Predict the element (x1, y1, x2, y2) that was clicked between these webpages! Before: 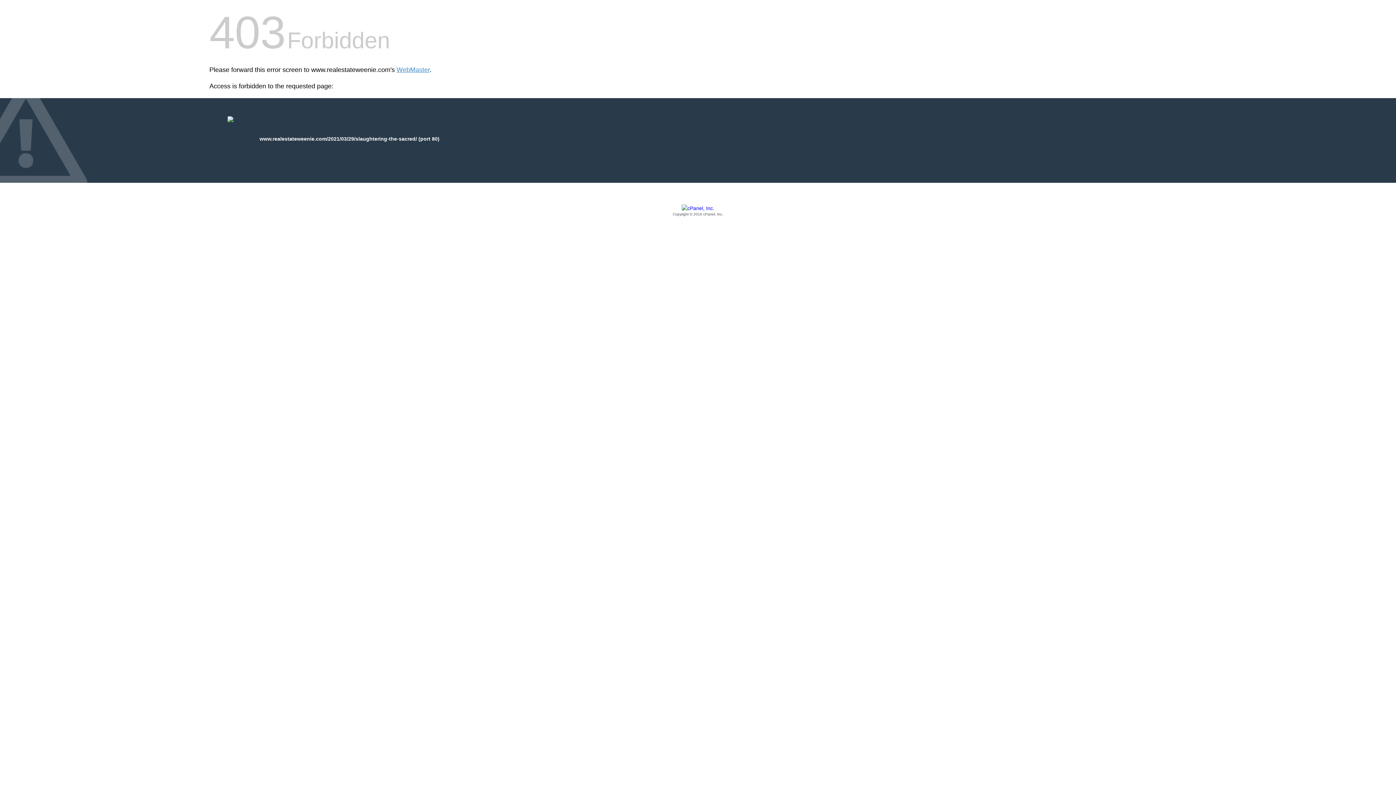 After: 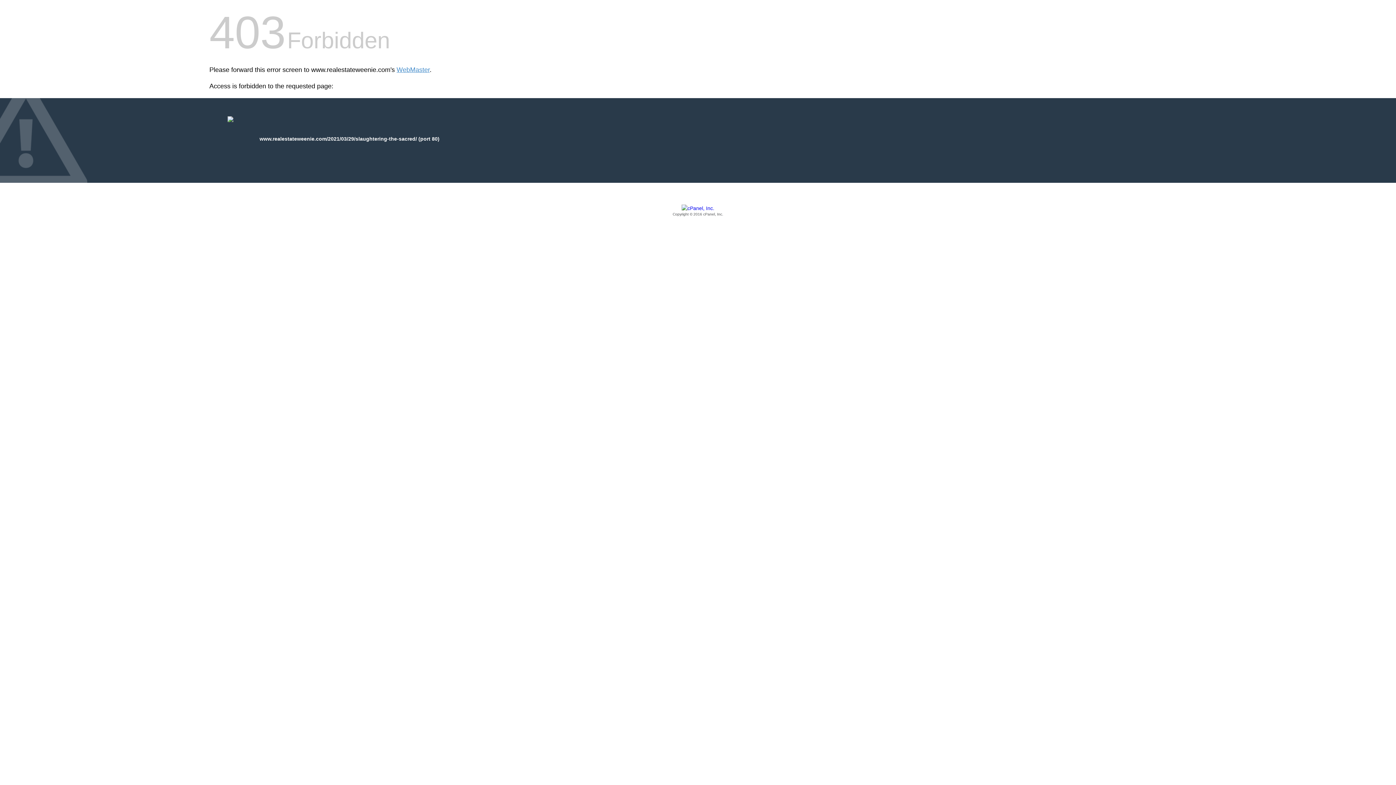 Action: bbox: (209, 205, 1186, 217) label: Copyright © 2016 cPanel, Inc.